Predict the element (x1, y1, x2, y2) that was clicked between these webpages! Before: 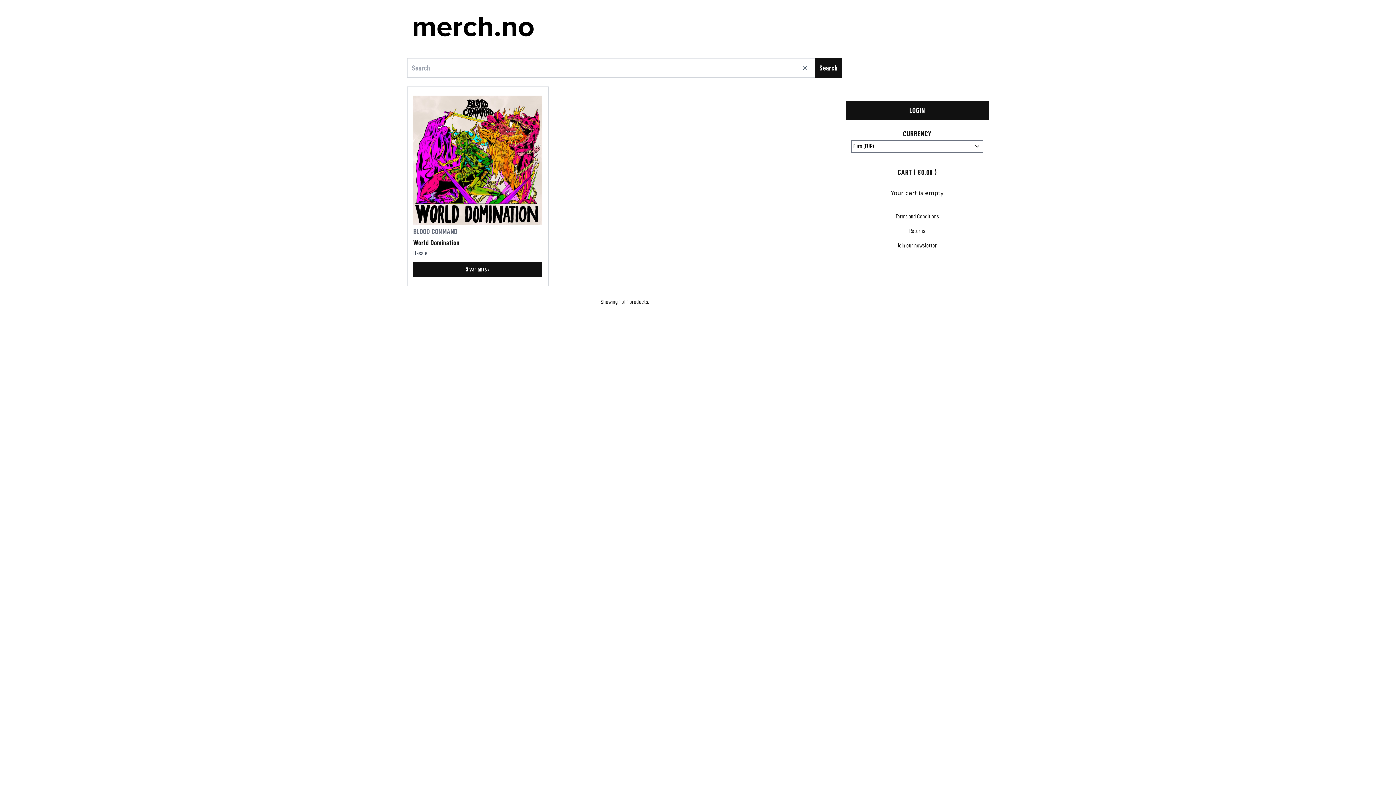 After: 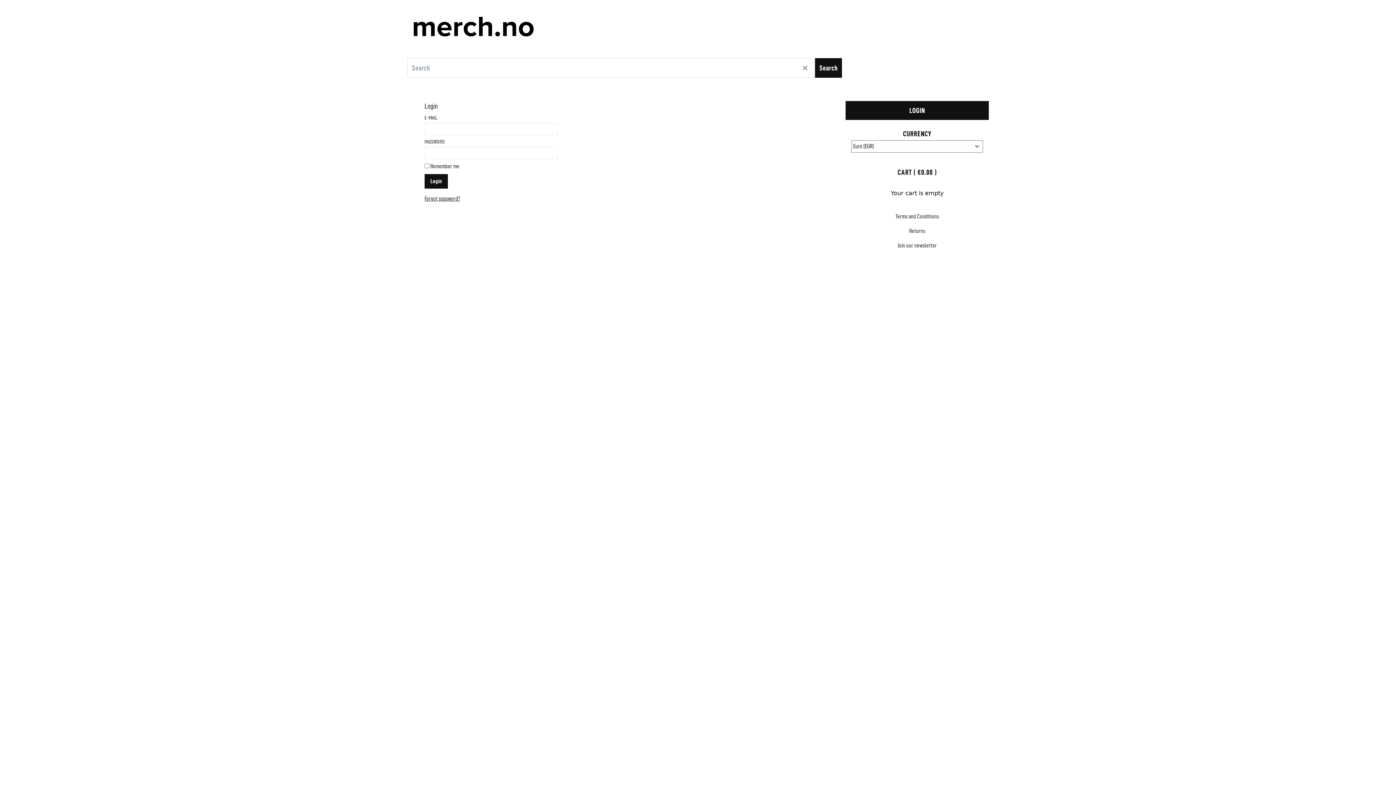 Action: label: LOGIN bbox: (845, 101, 989, 120)